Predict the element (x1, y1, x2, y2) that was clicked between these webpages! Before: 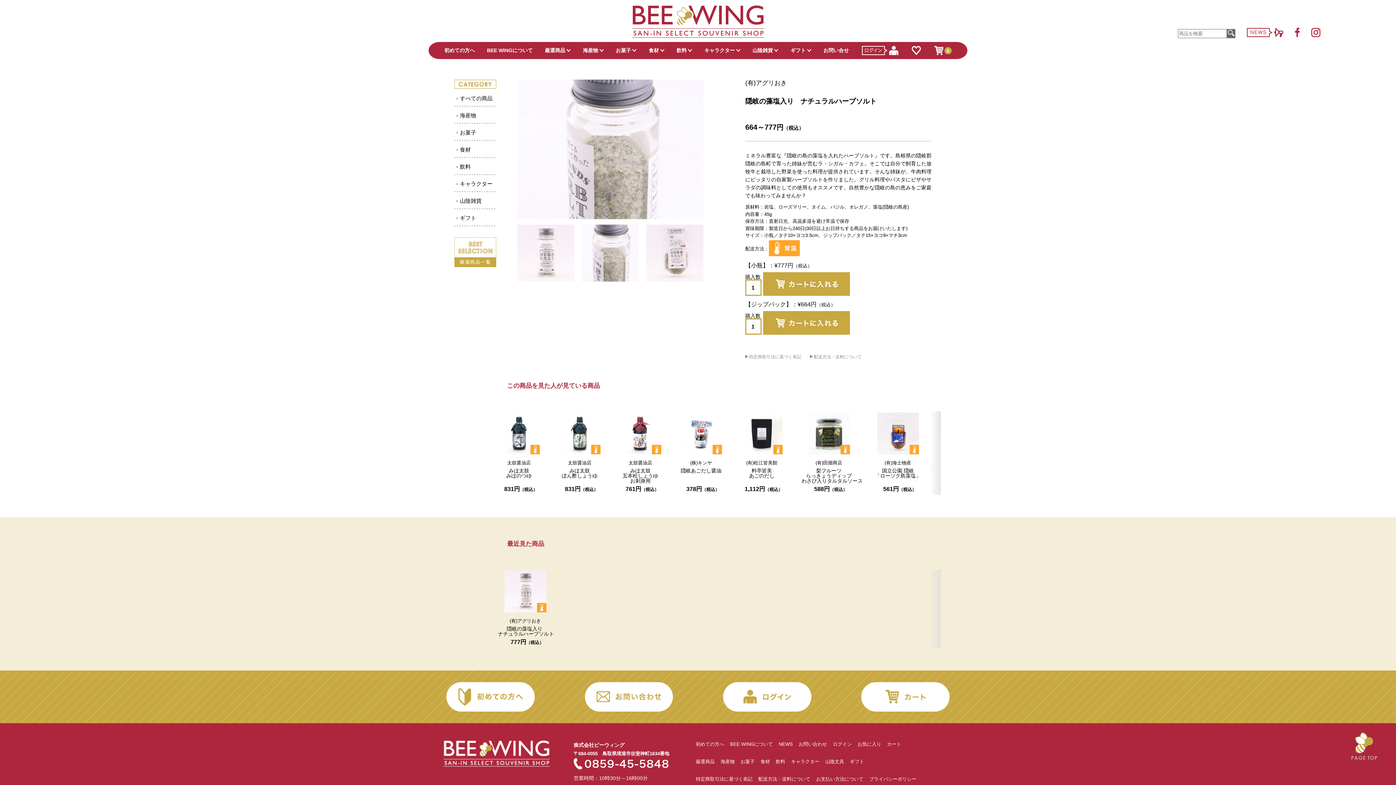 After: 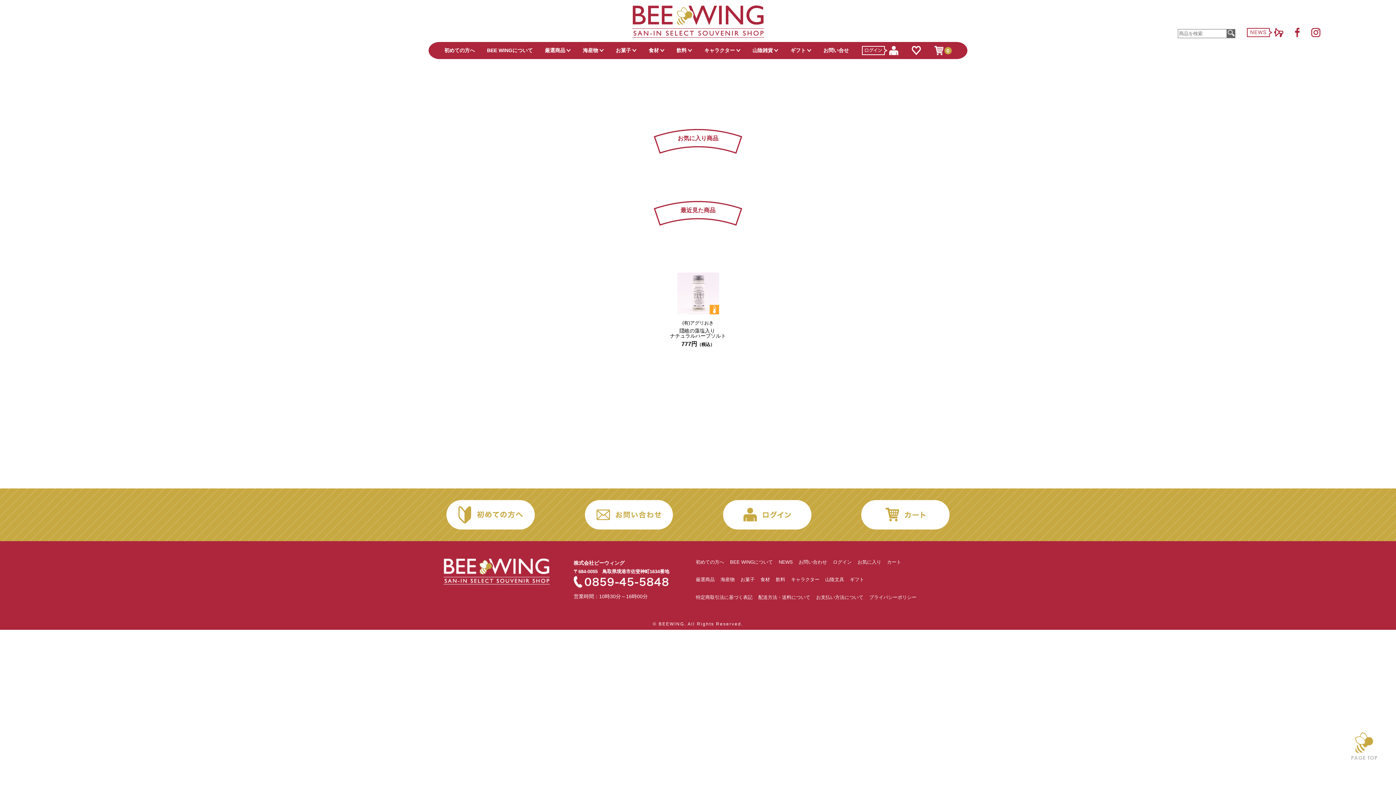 Action: bbox: (910, 46, 921, 55)